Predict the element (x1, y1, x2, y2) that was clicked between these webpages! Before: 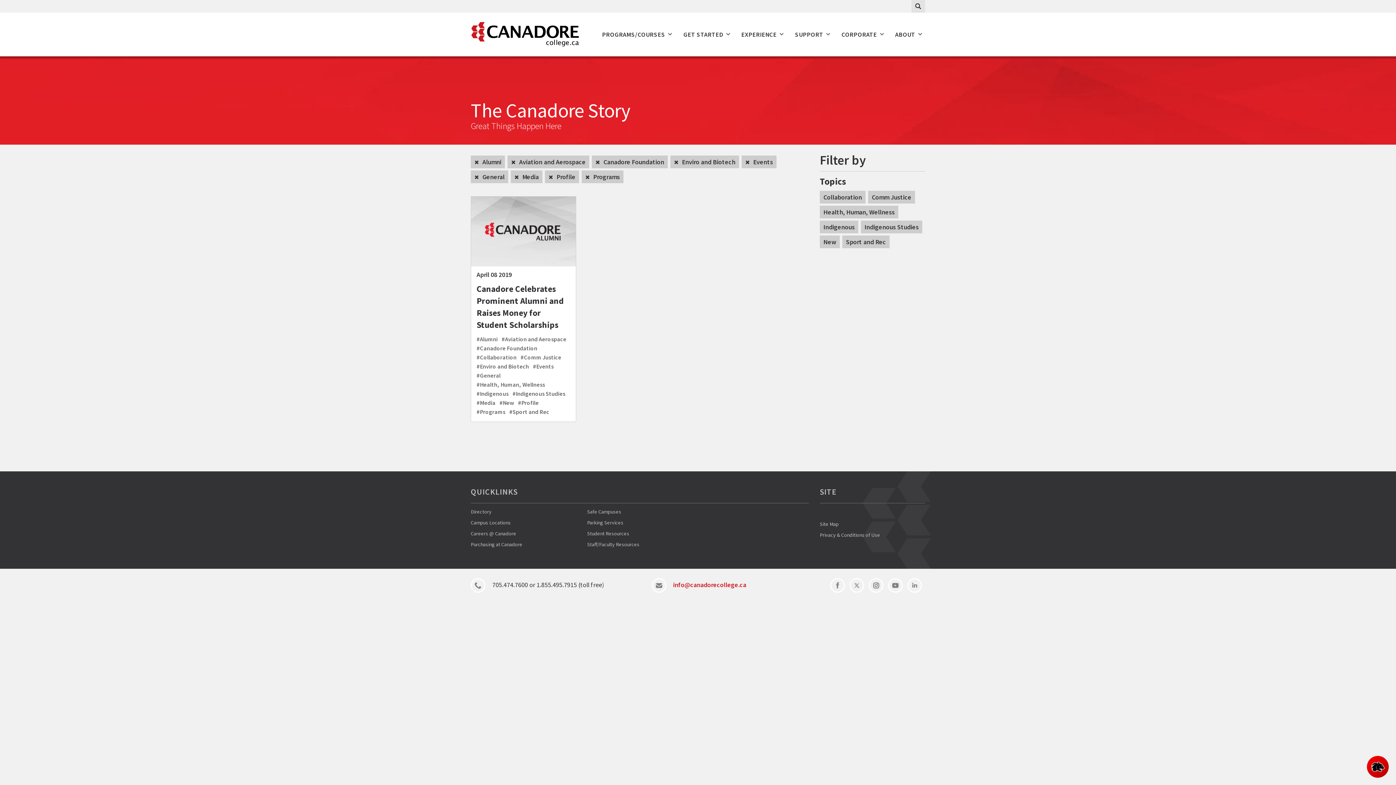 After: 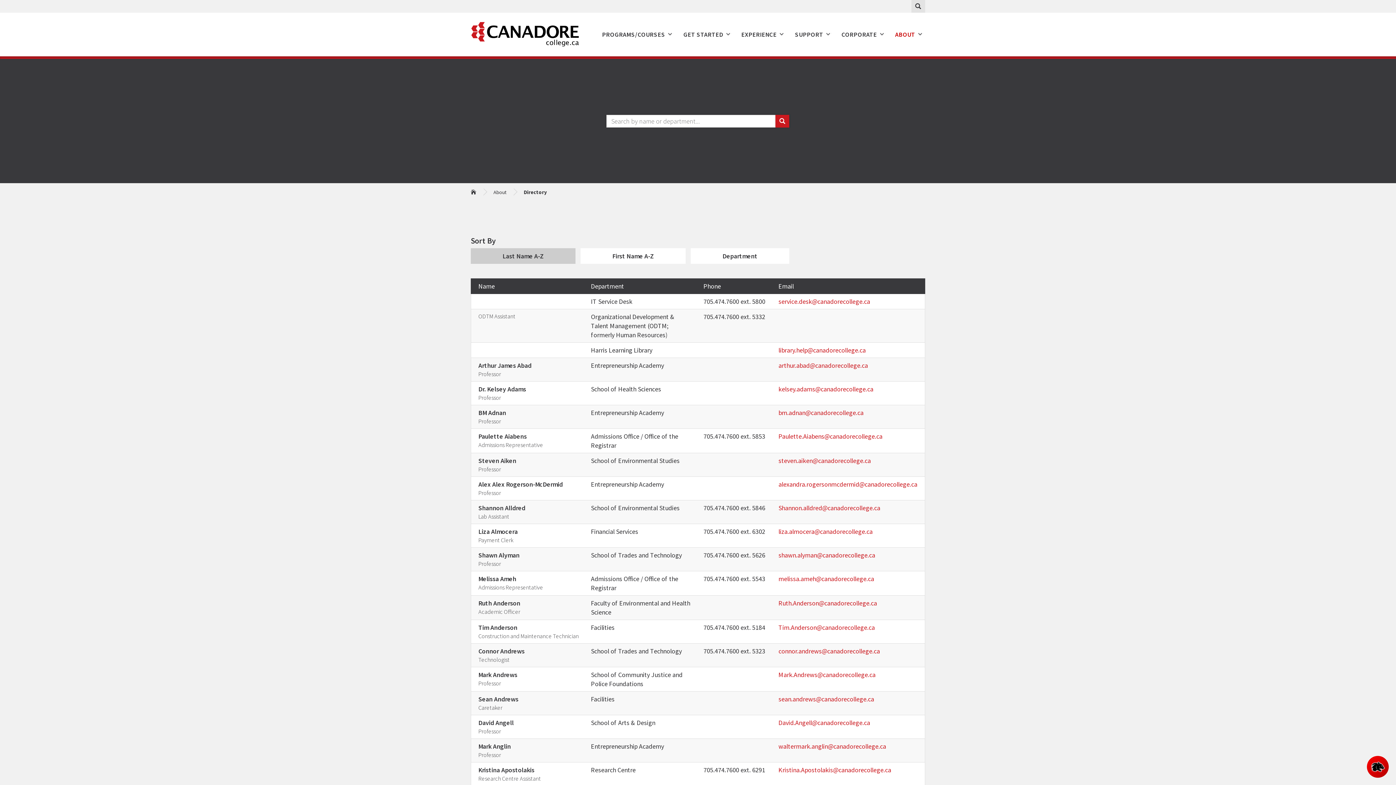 Action: label: Directory bbox: (470, 508, 491, 515)